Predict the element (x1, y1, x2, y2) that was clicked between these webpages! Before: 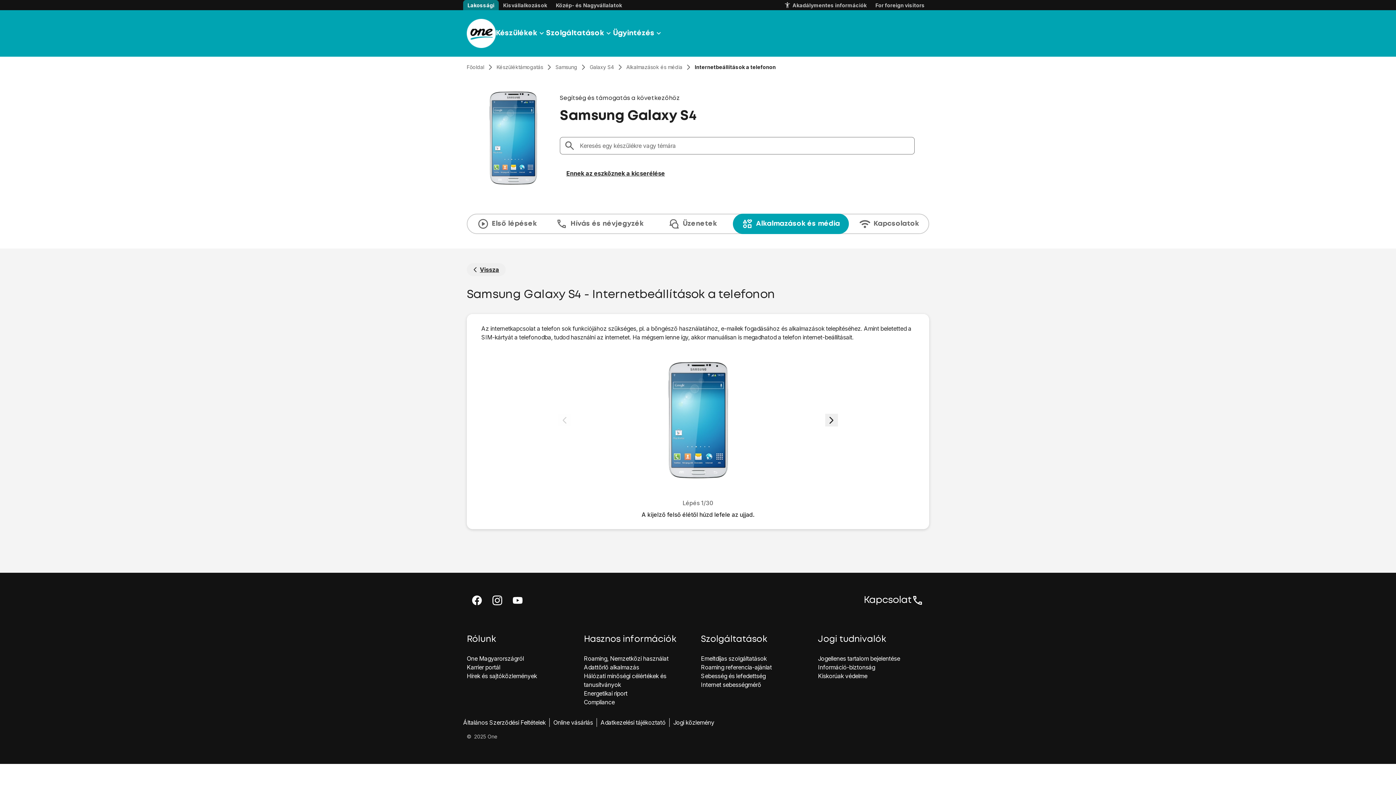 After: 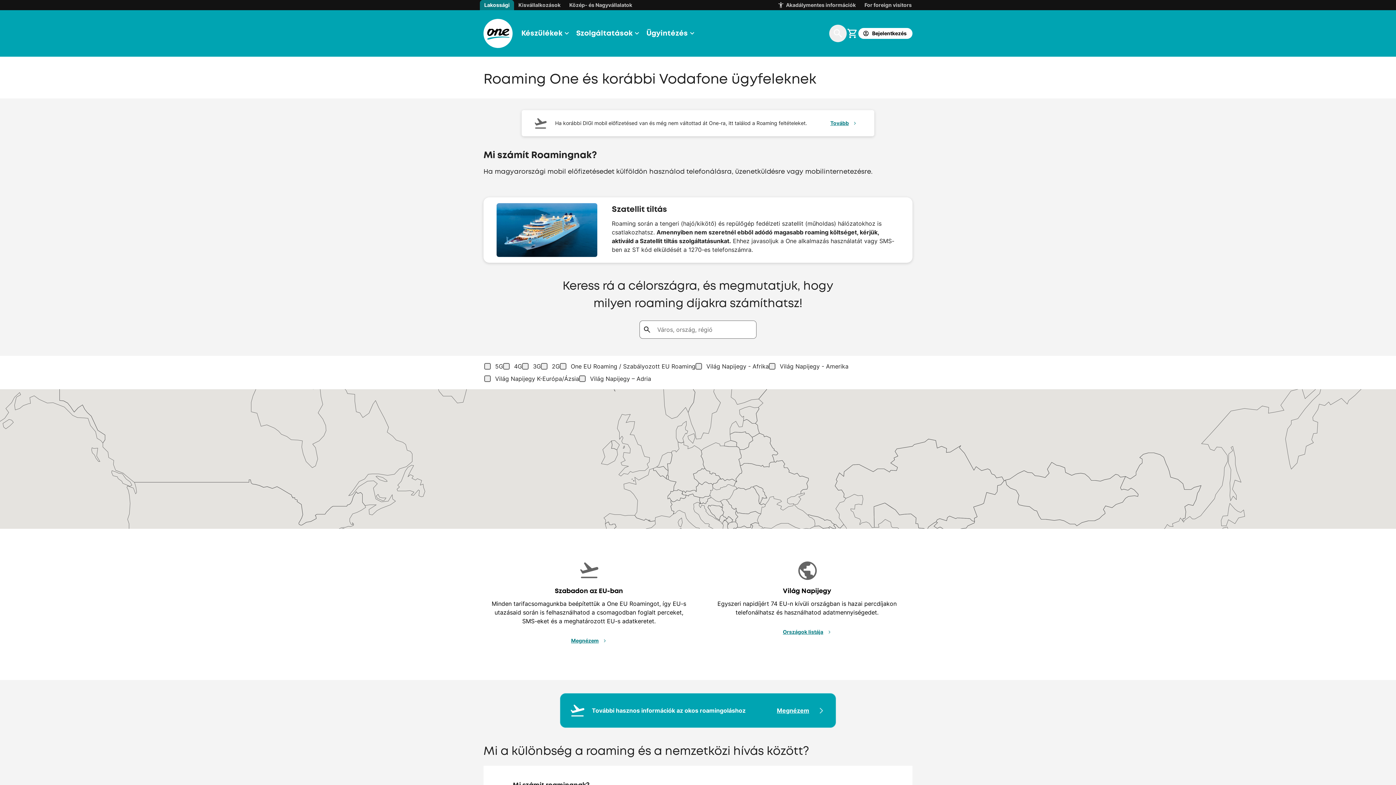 Action: label: Roaming, Nemzetközi használat bbox: (584, 655, 668, 662)